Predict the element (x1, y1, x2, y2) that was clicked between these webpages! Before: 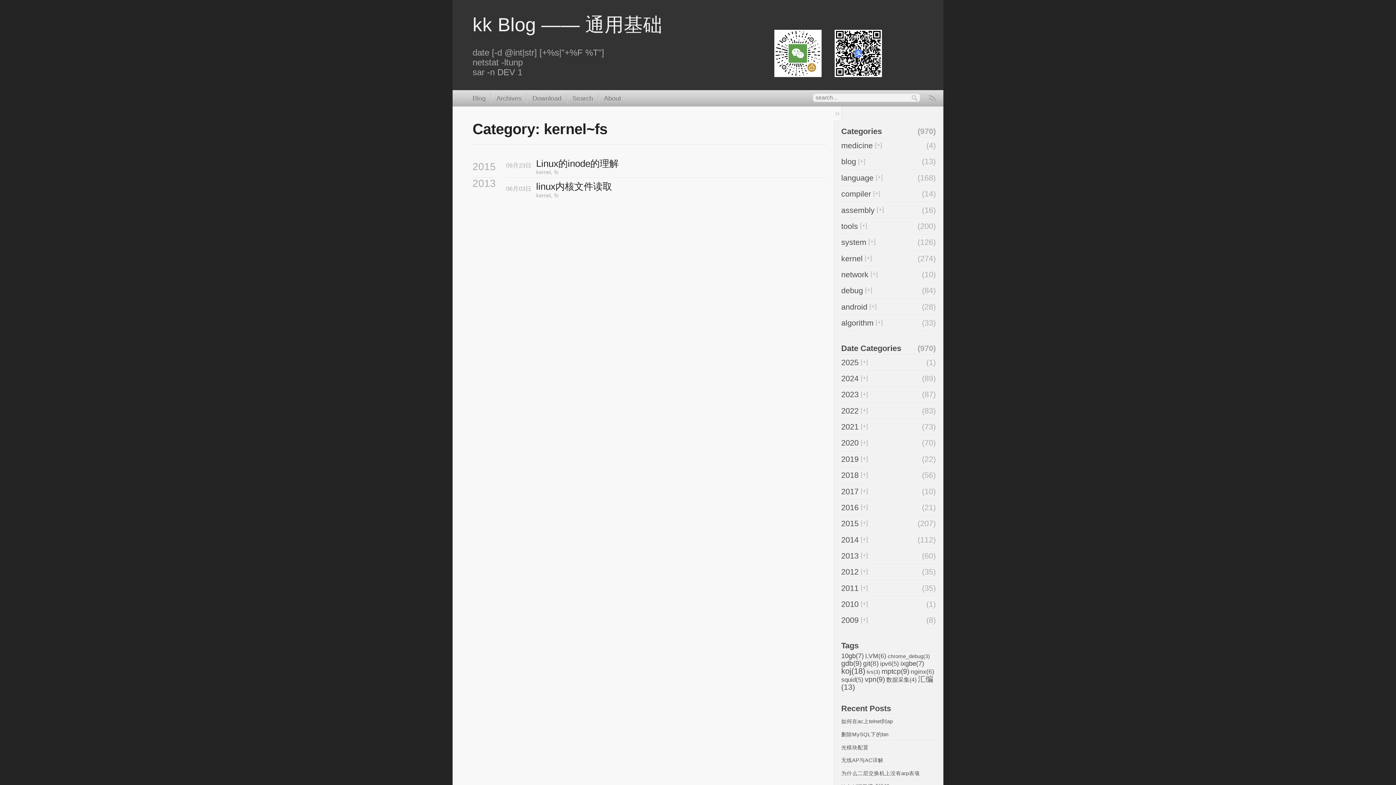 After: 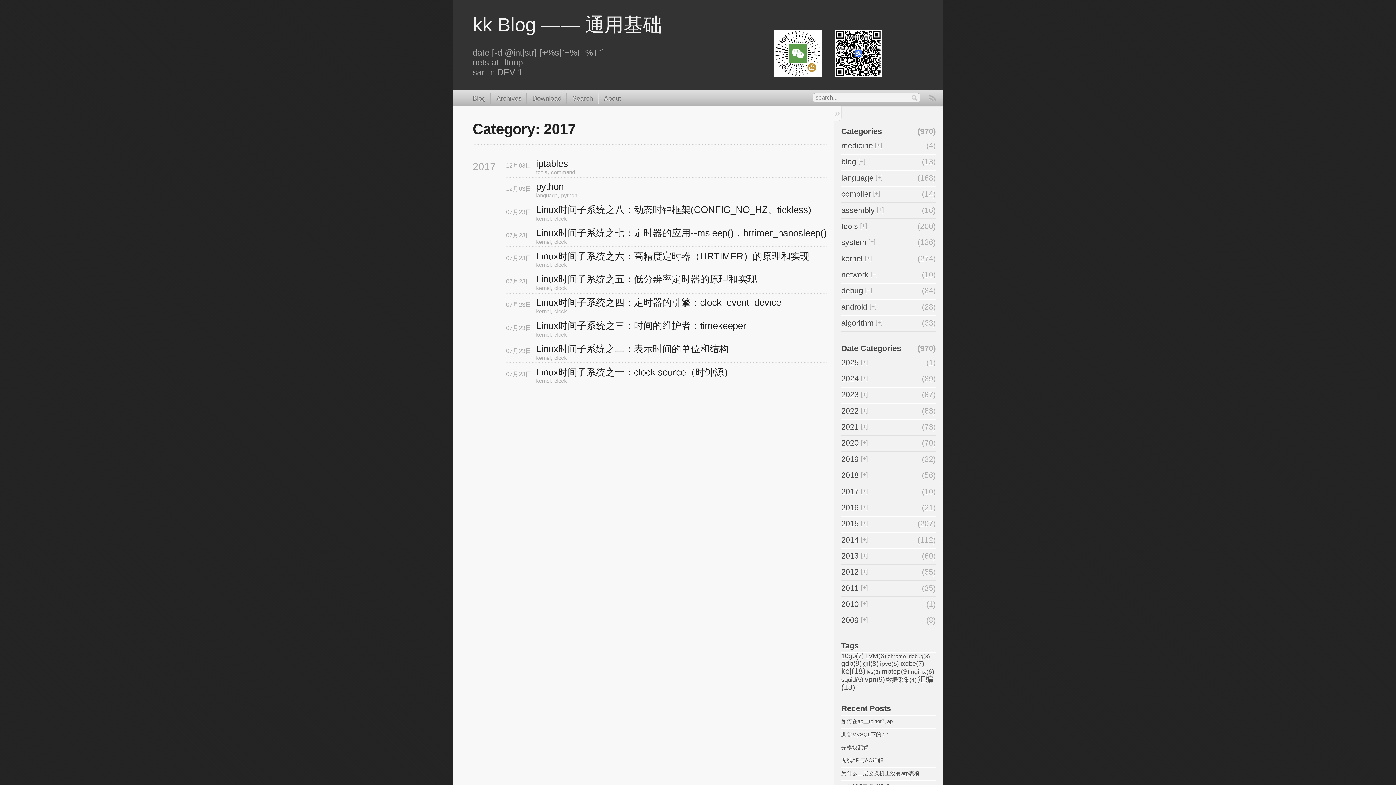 Action: bbox: (841, 487, 858, 496) label: 2017